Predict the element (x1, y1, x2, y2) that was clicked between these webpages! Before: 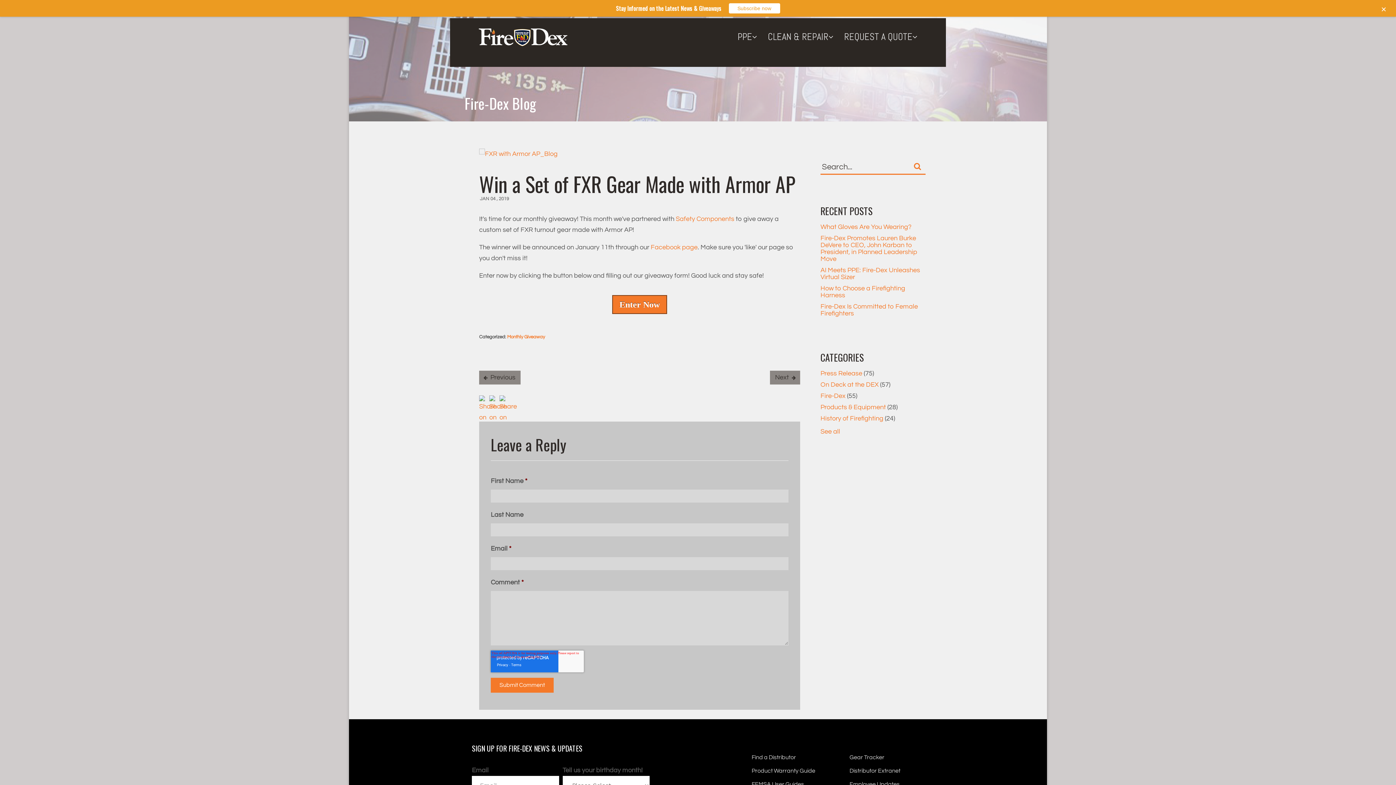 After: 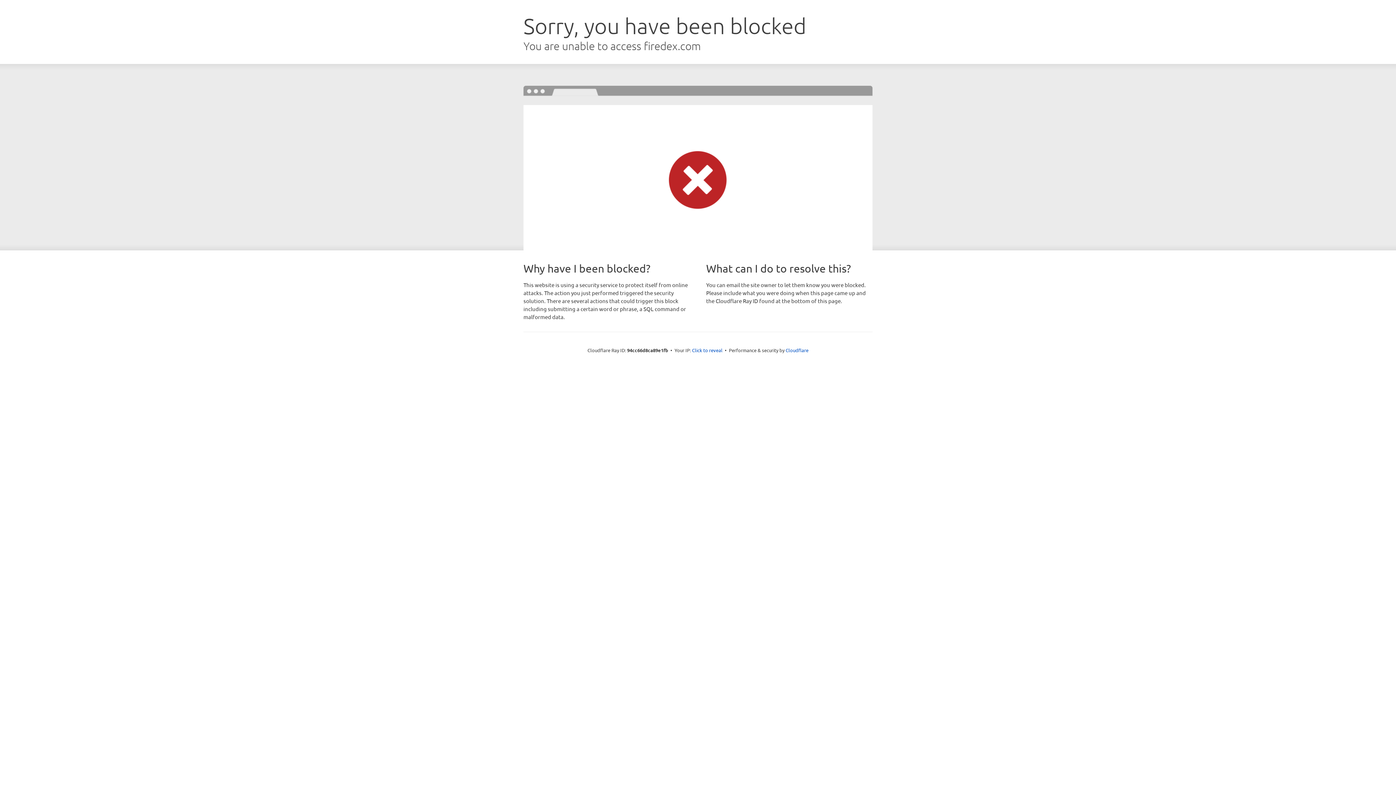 Action: bbox: (762, 27, 838, 46) label: CLEAN & REPAIR